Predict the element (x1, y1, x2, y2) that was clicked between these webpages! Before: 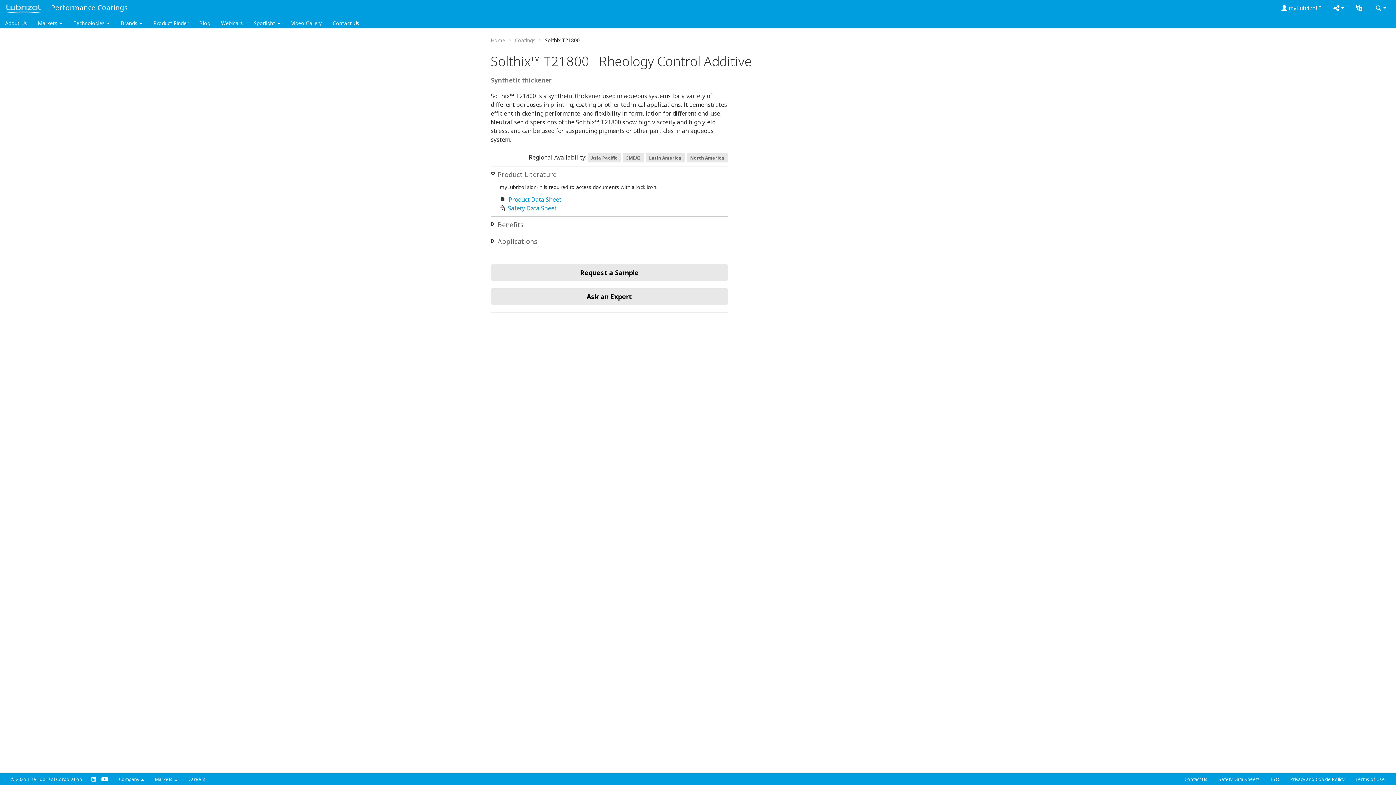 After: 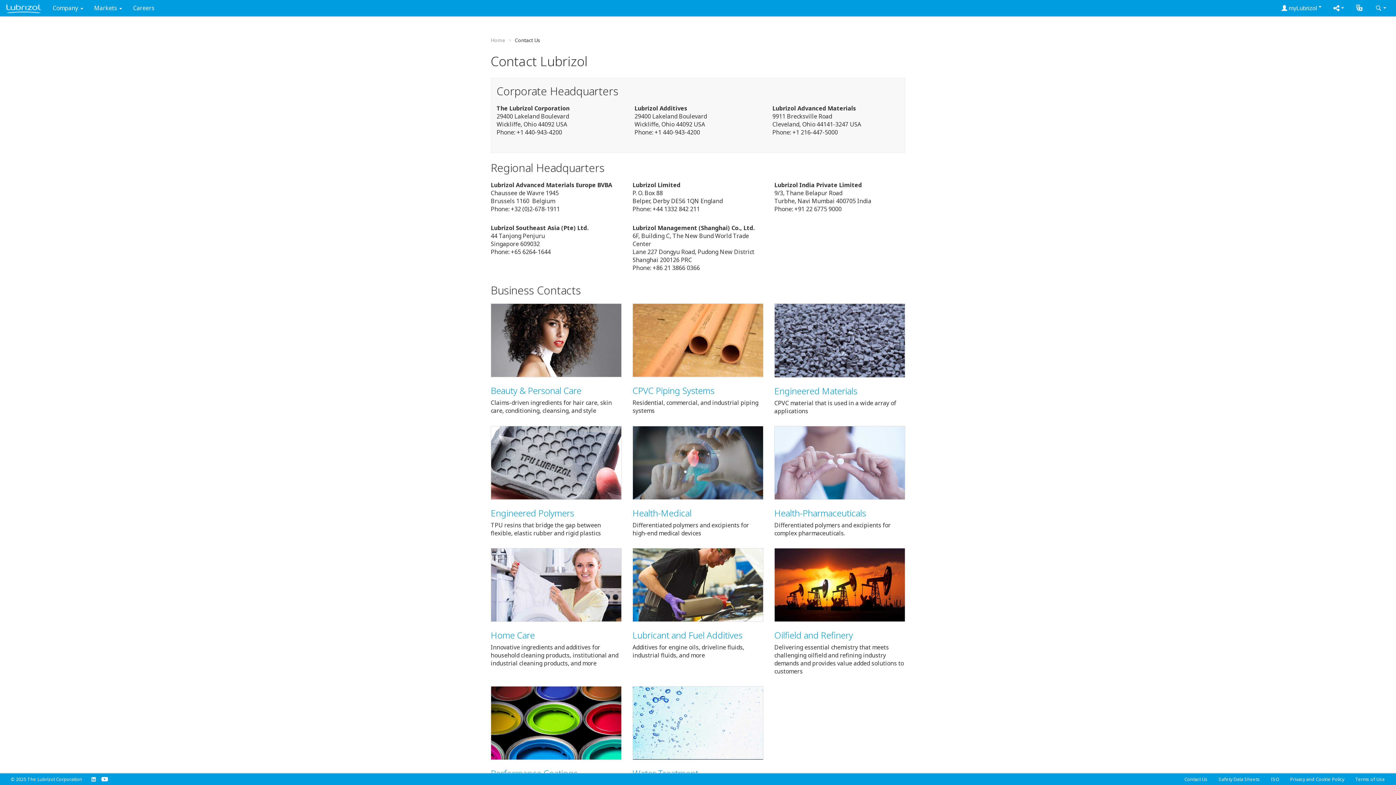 Action: bbox: (1179, 774, 1213, 785) label: Contact Us